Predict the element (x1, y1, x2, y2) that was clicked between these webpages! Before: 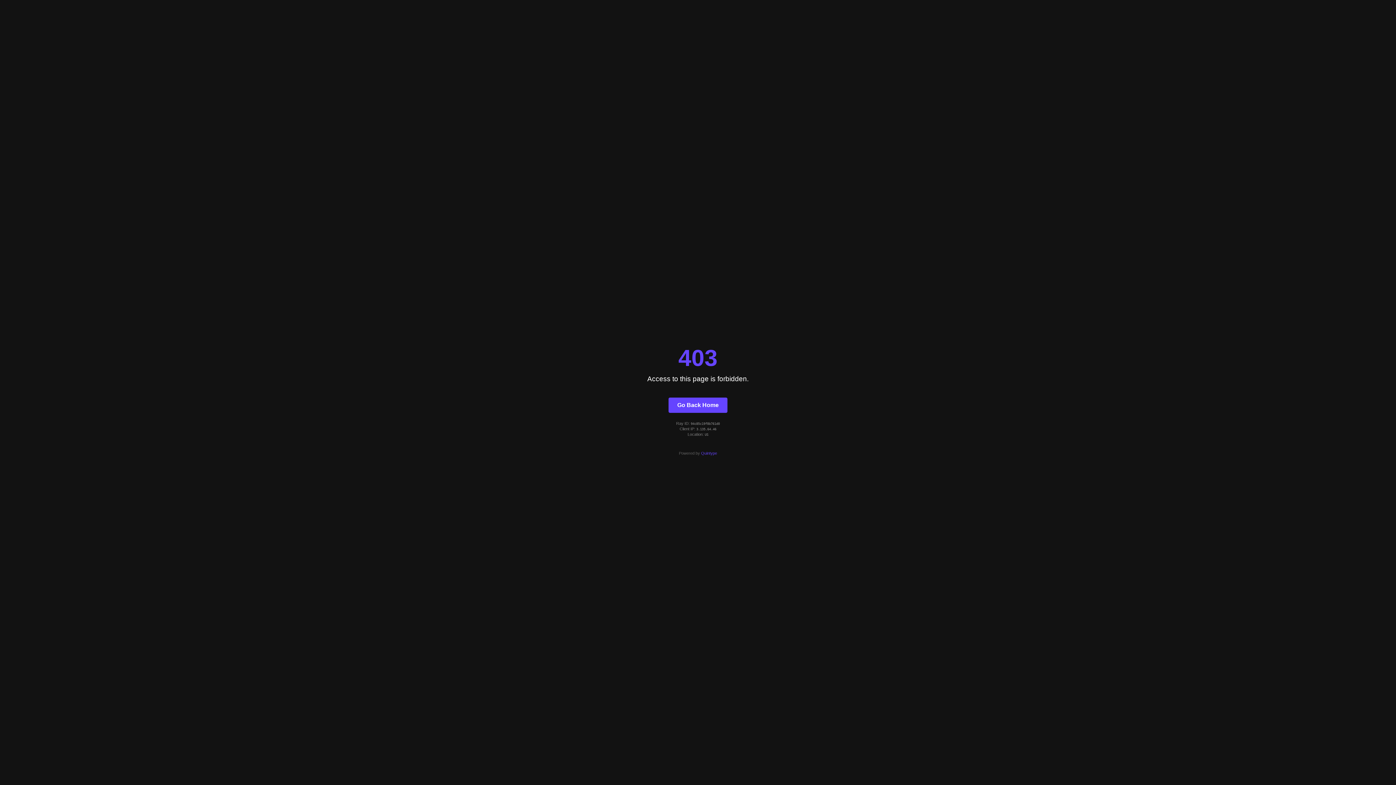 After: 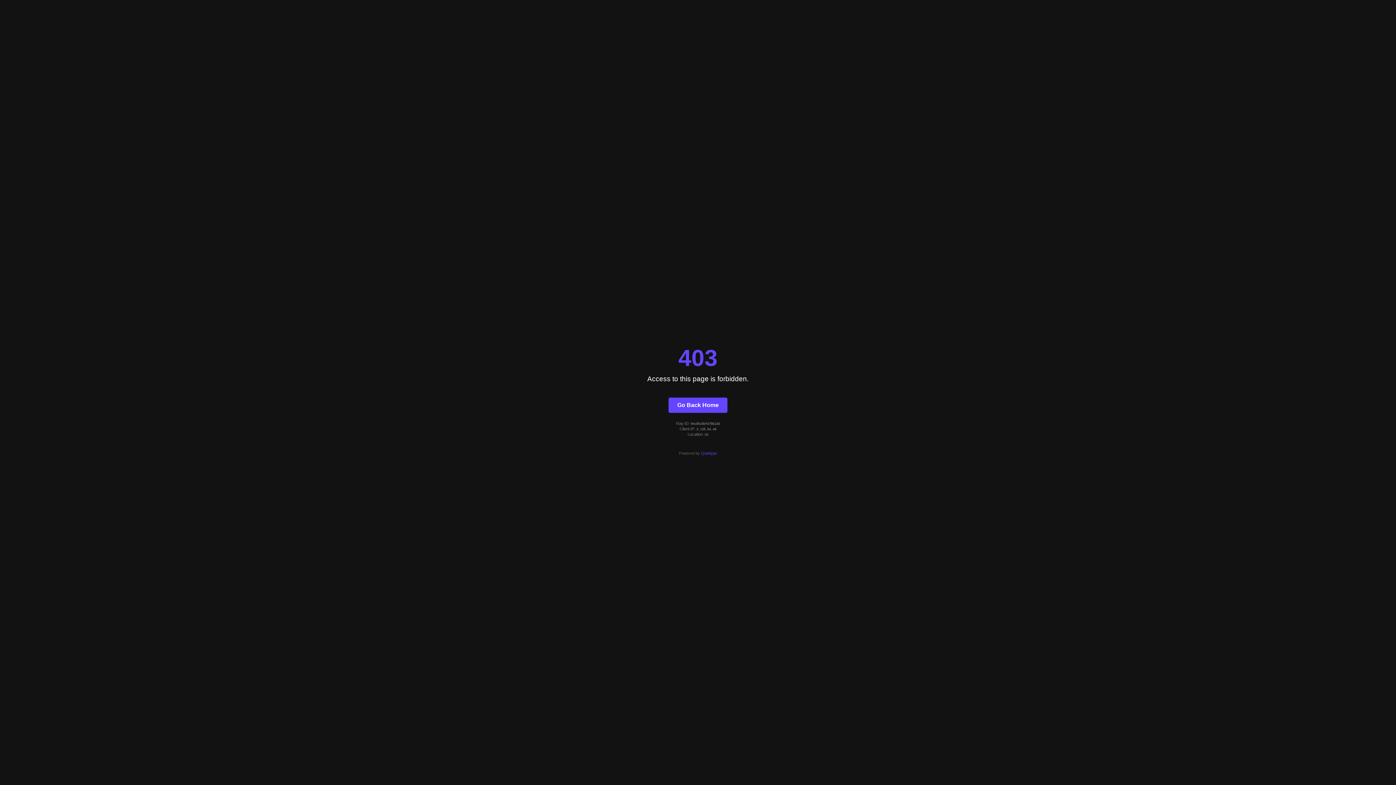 Action: bbox: (668, 397, 727, 412) label: Go Back Home